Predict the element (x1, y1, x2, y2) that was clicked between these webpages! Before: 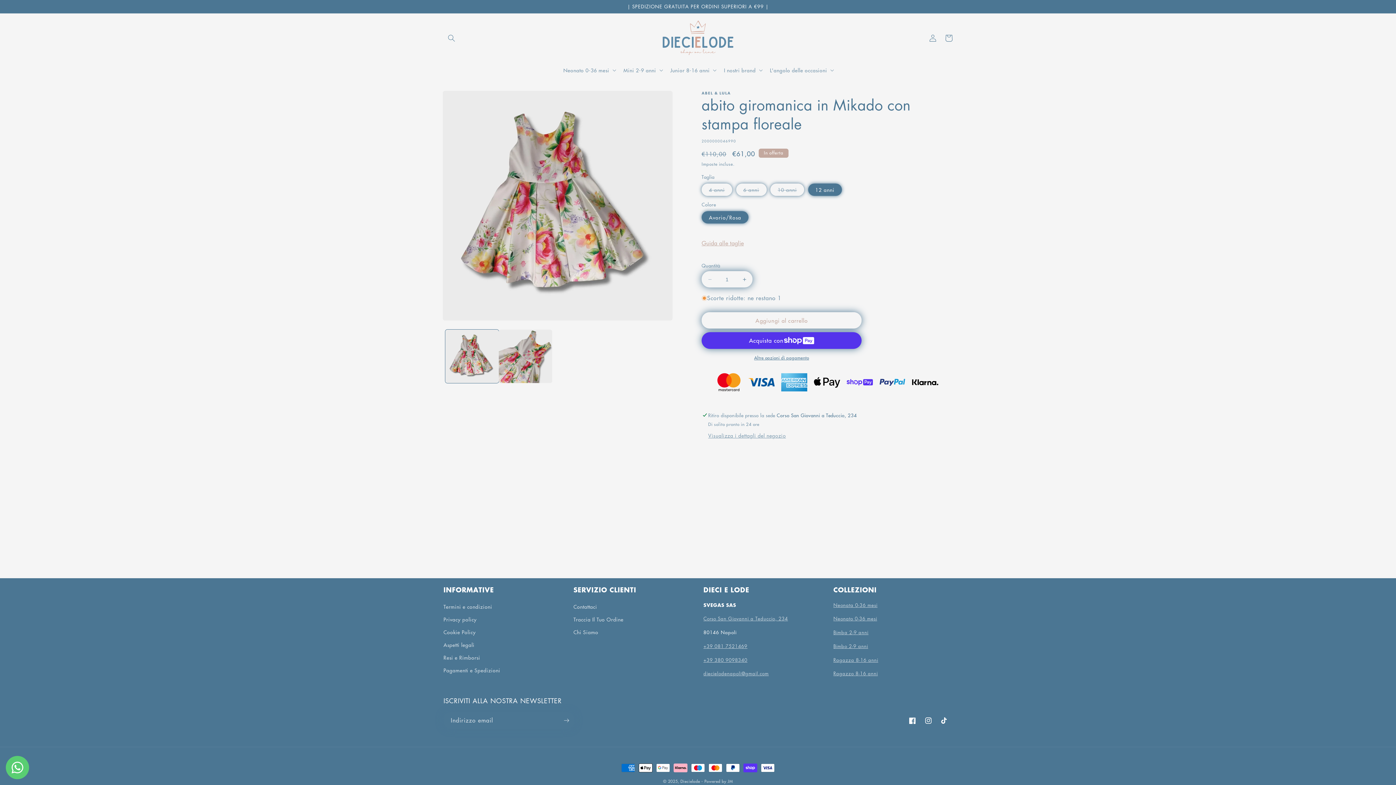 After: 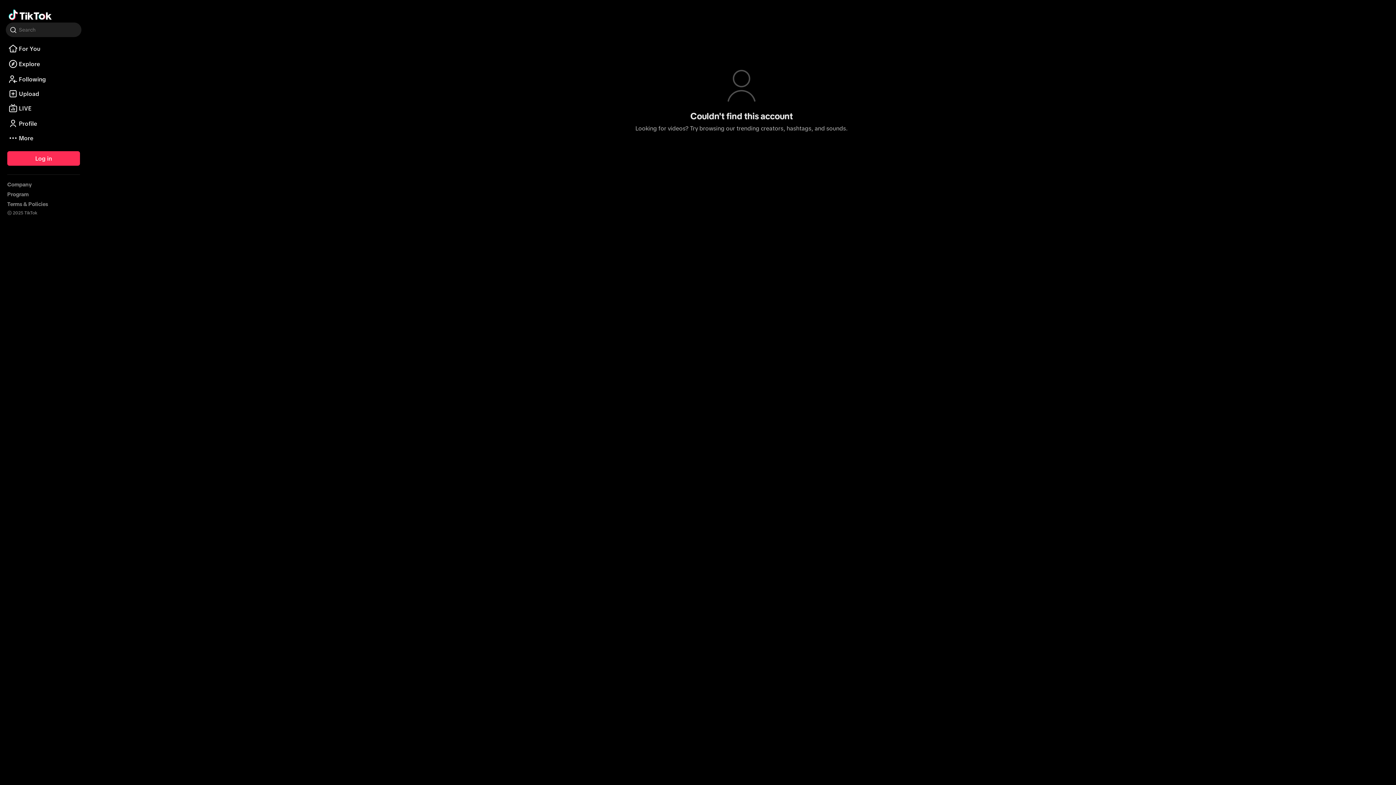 Action: bbox: (936, 713, 952, 729) label: TikTok